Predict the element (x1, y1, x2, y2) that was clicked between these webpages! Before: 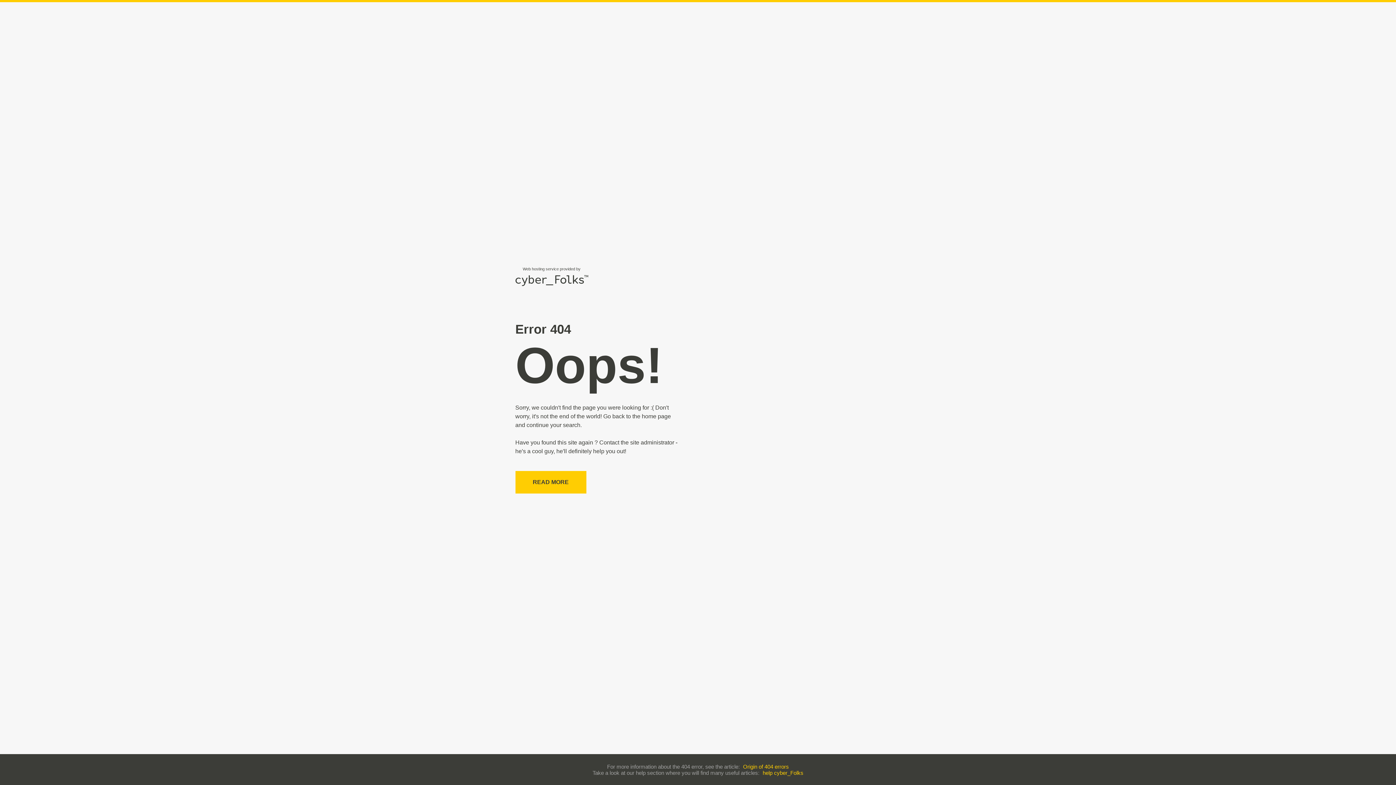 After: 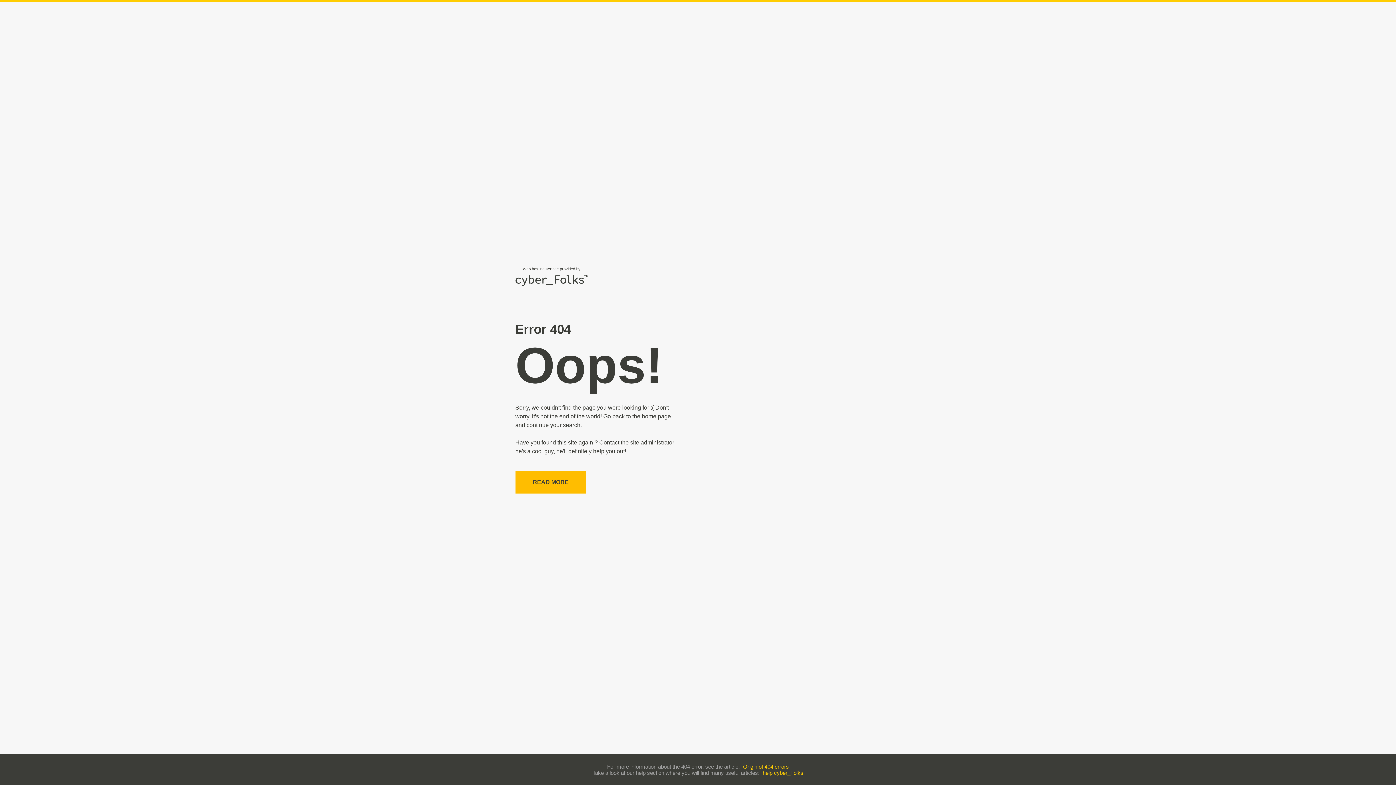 Action: bbox: (515, 471, 586, 493) label: READ MORE